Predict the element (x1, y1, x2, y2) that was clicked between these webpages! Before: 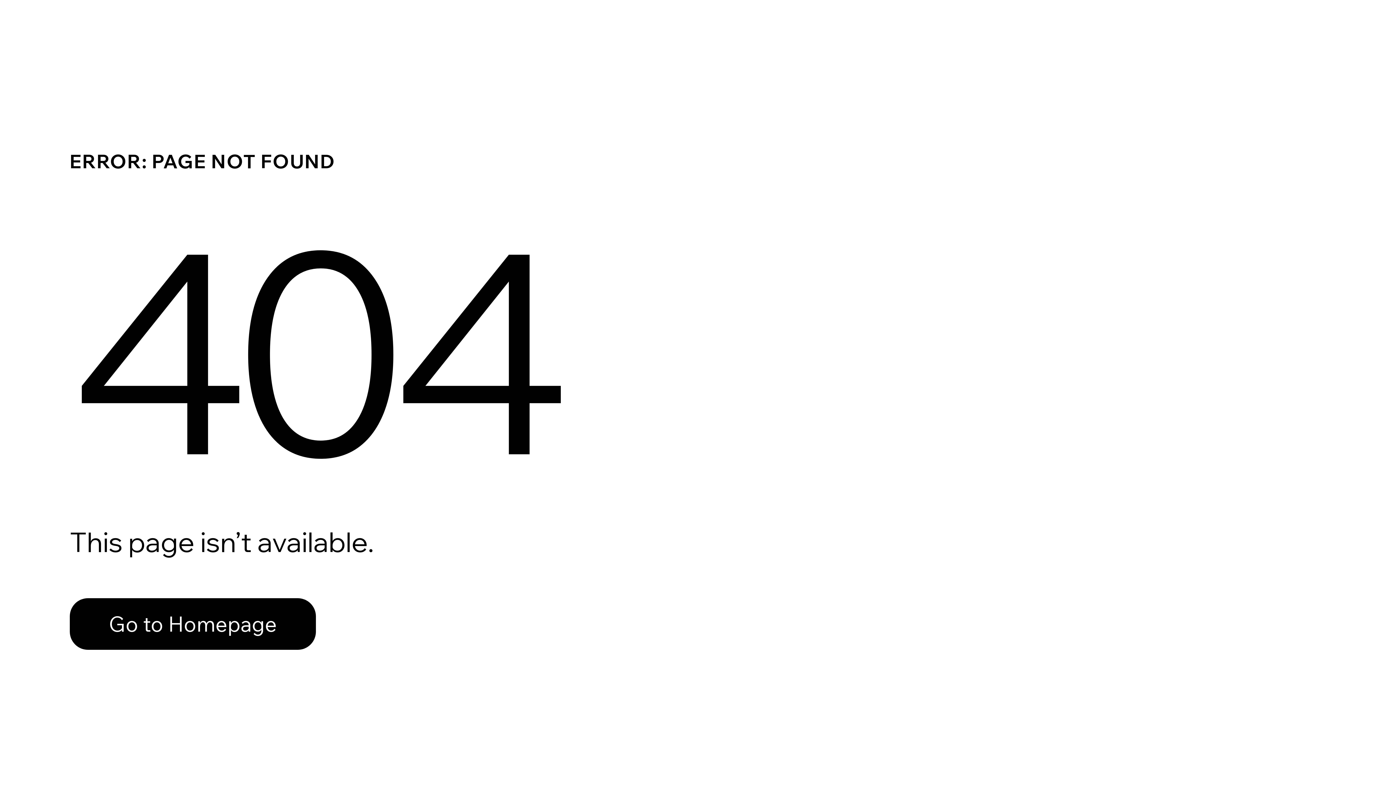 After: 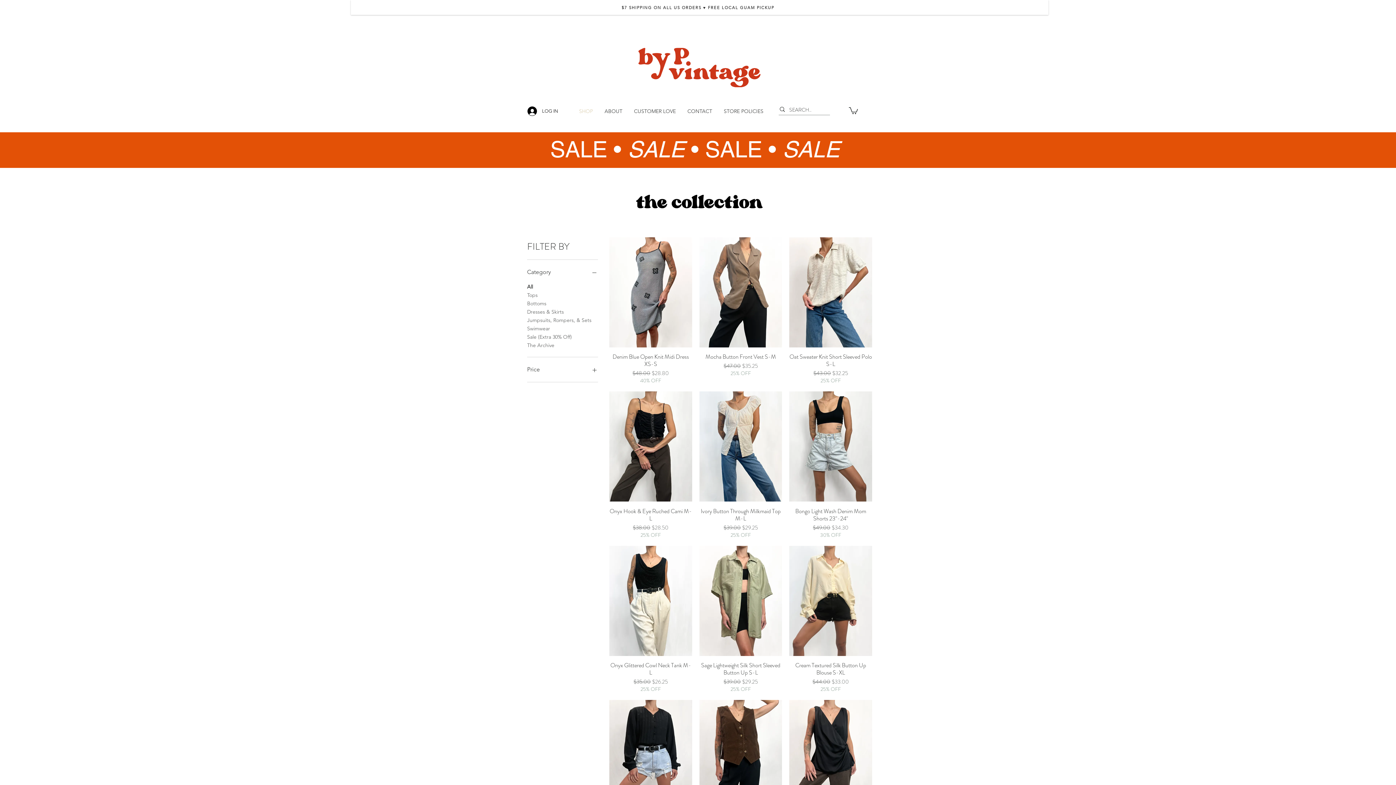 Action: label: Go to Homepage bbox: (69, 582, 768, 659)